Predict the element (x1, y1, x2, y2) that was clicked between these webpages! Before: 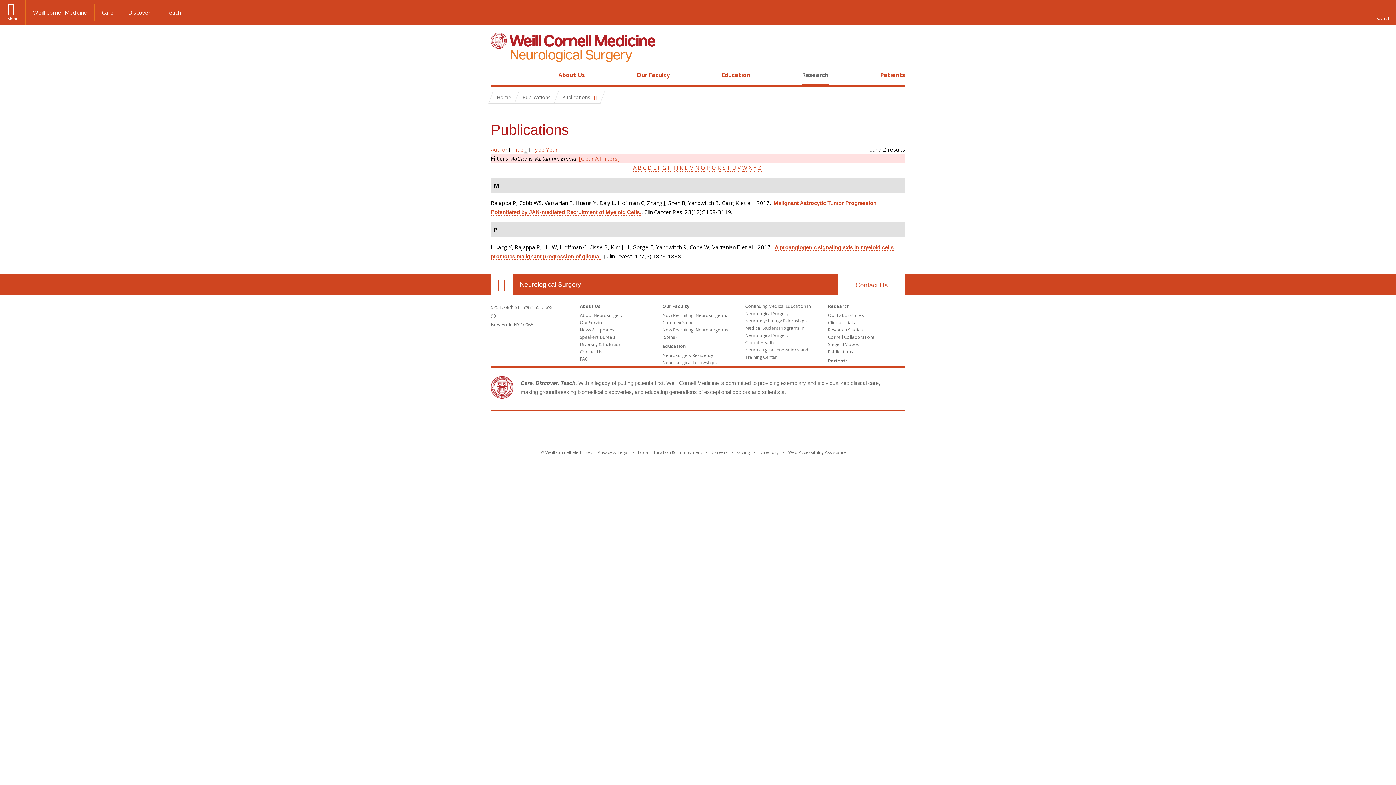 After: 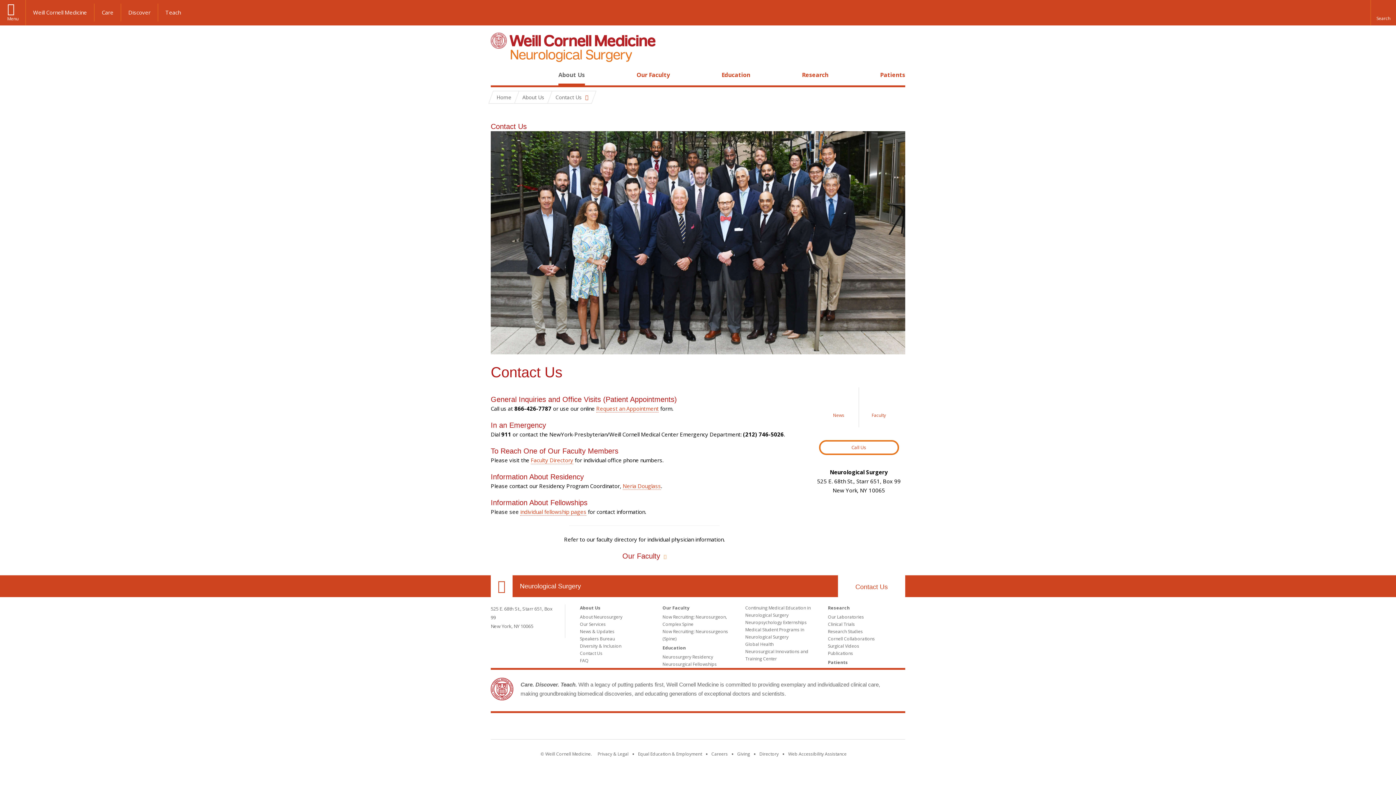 Action: bbox: (580, 348, 602, 354) label: Contact Us